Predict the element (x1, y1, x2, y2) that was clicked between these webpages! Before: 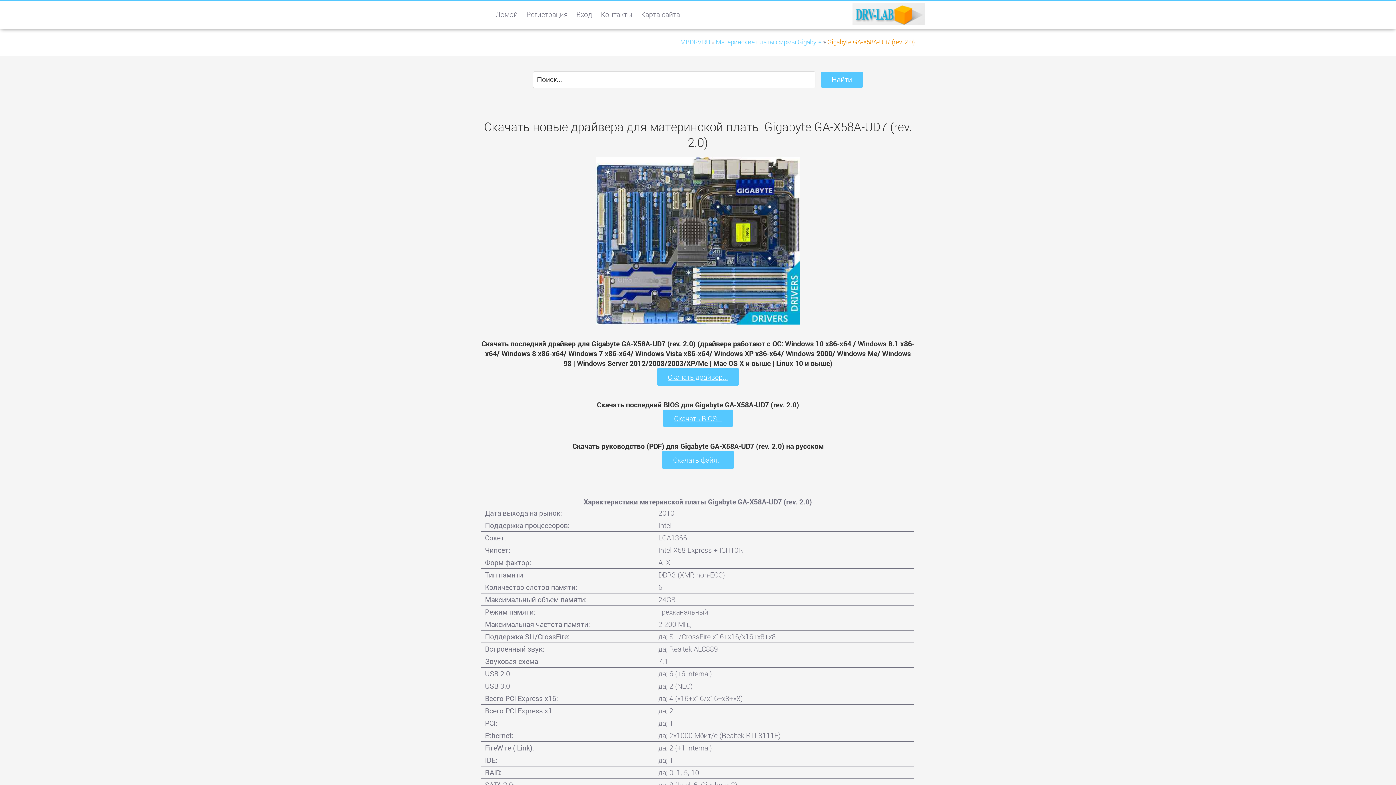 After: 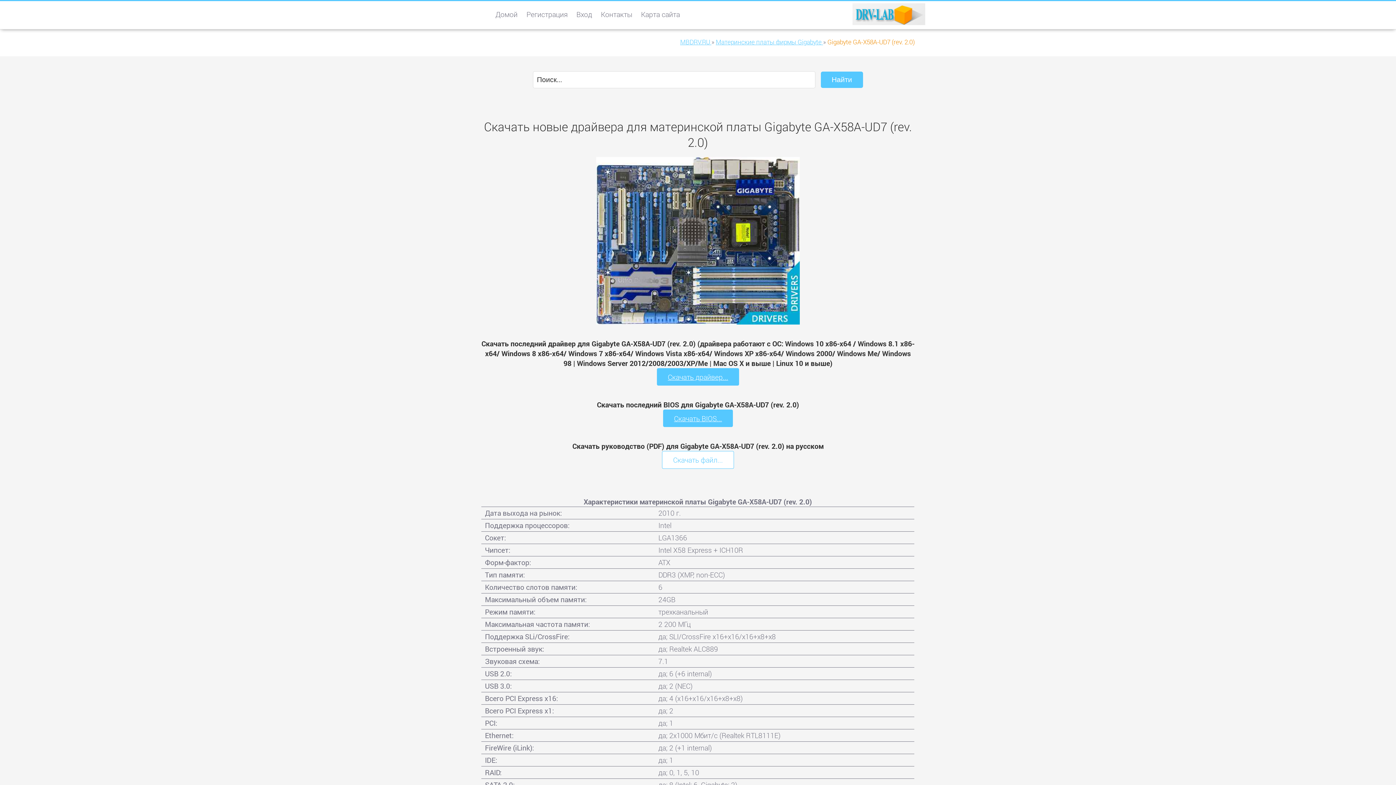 Action: bbox: (662, 451, 734, 468) label: Скачать файл...